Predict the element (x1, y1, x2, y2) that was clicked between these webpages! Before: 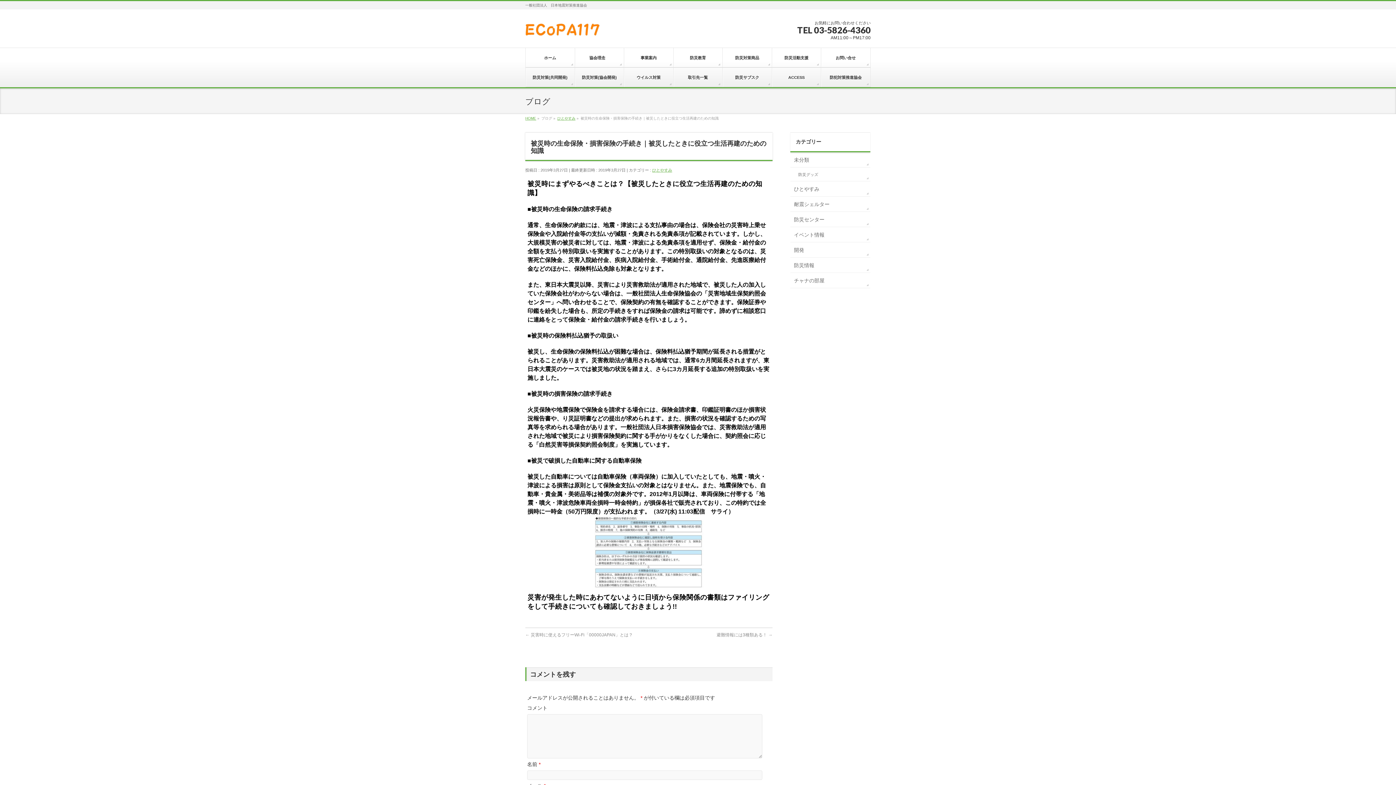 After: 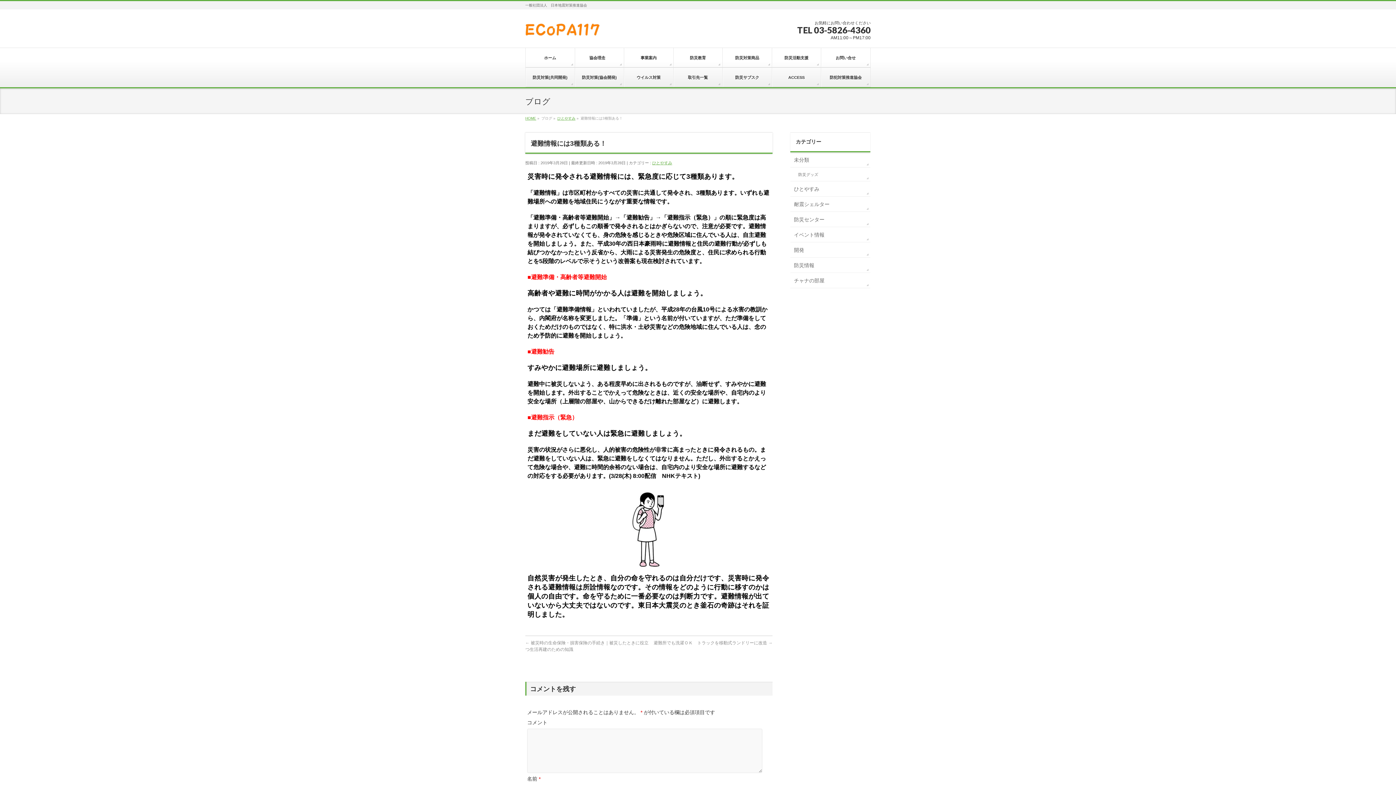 Action: label: 避難情報には3種類ある！ → bbox: (716, 632, 772, 637)